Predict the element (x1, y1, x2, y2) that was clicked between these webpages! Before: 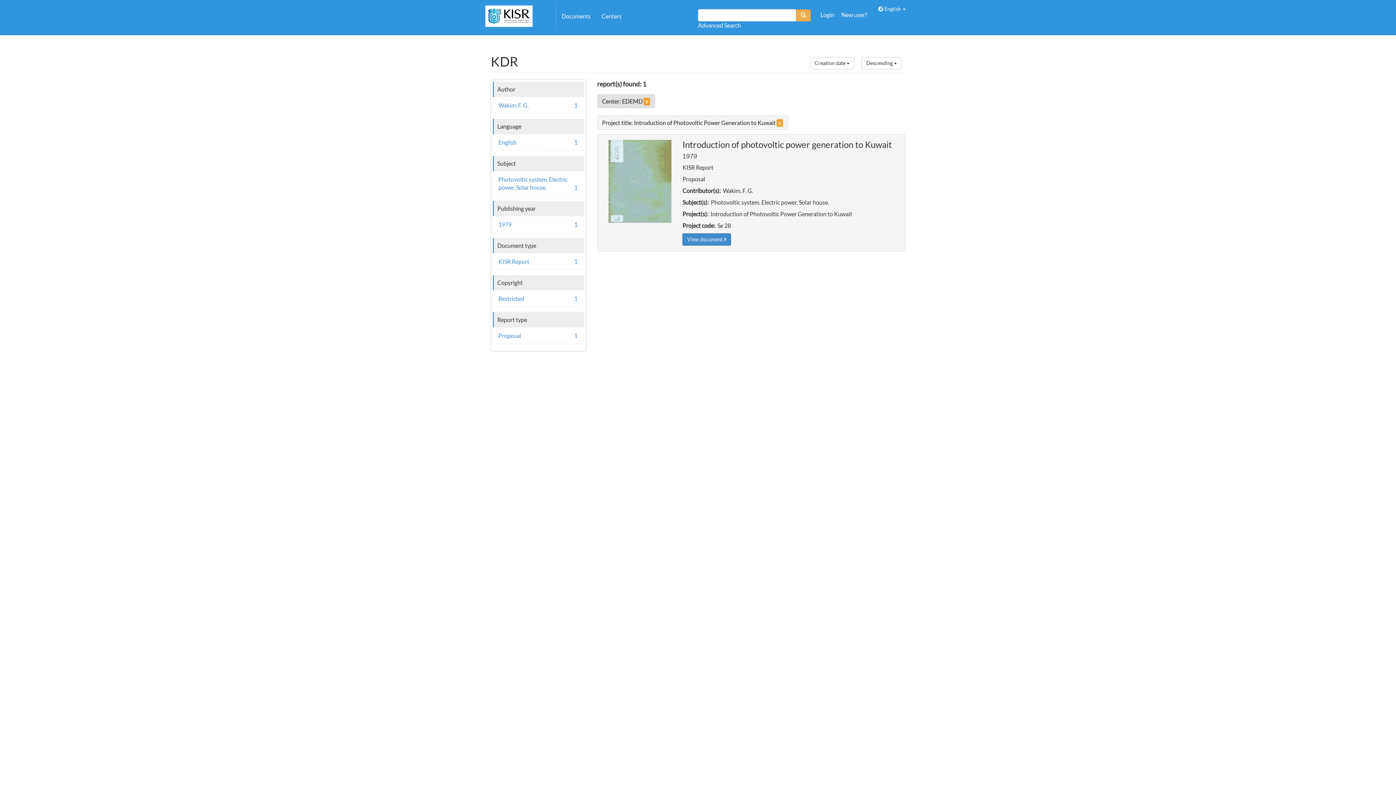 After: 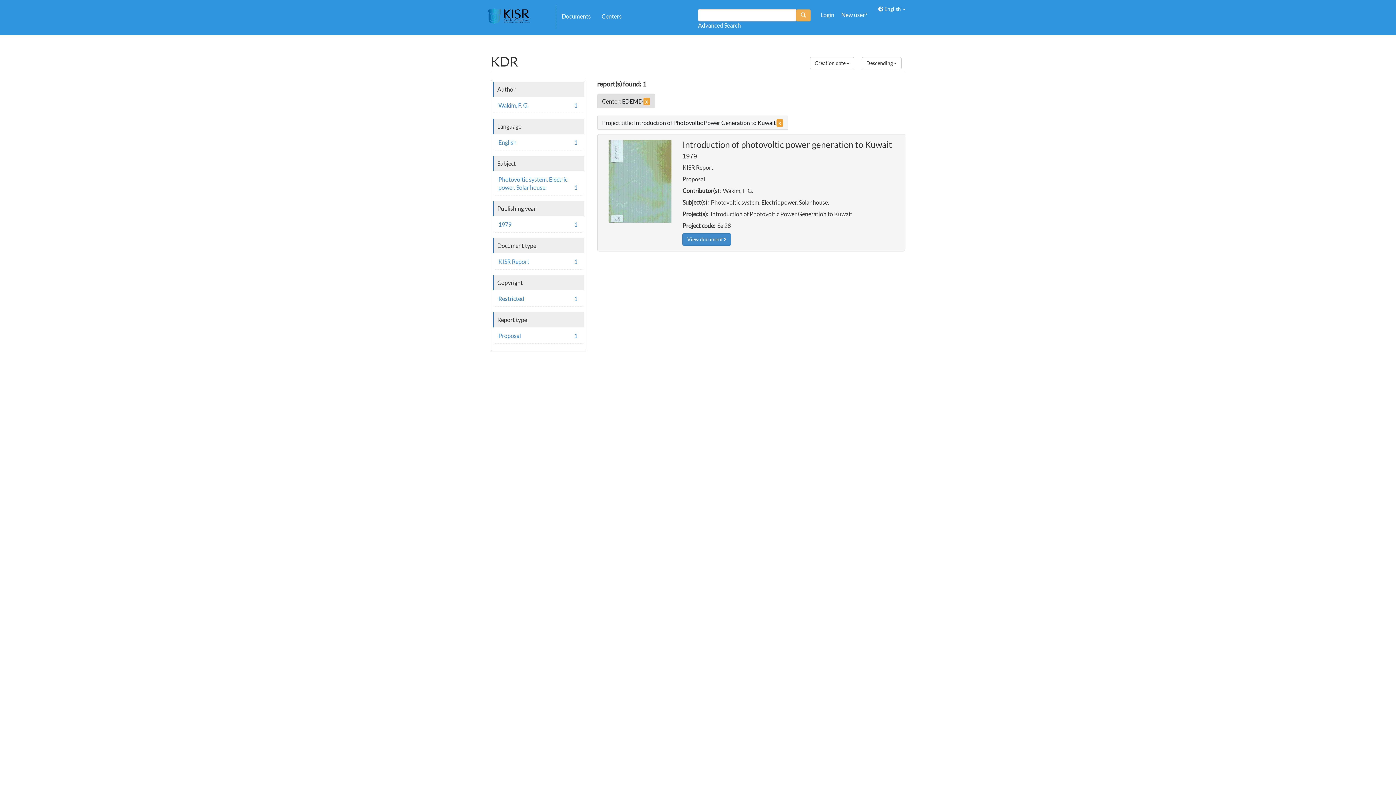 Action: bbox: (485, 5, 532, 26)